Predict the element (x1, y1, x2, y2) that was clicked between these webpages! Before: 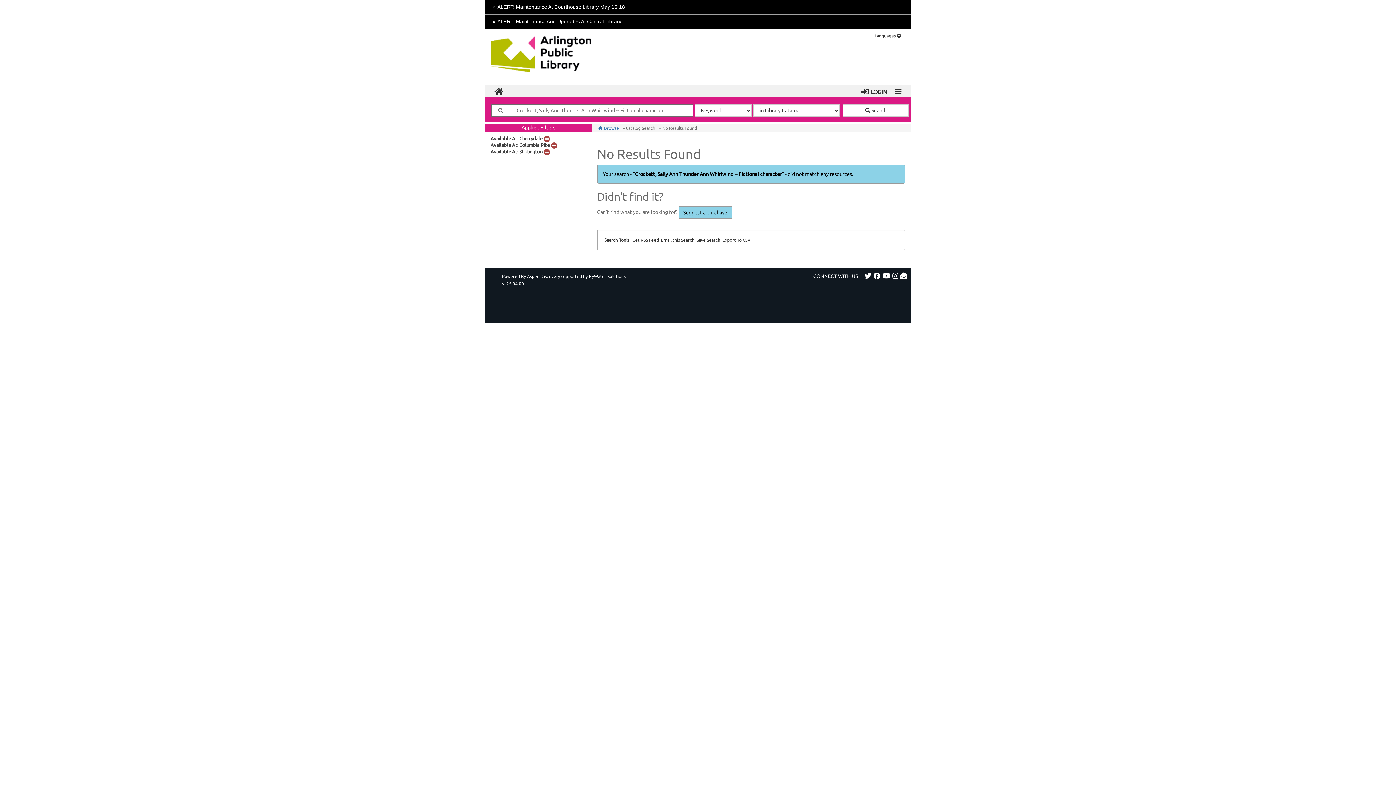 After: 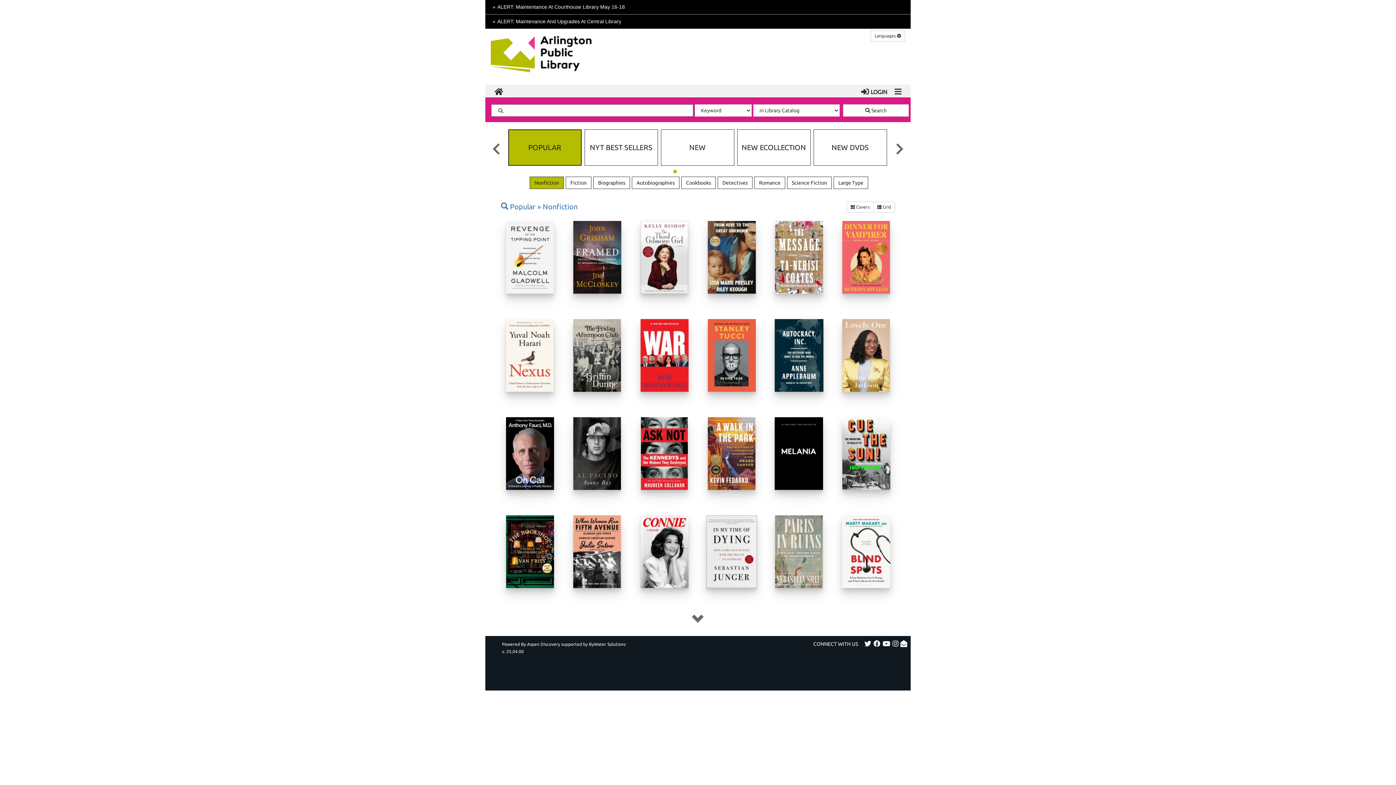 Action: bbox: (492, 84, 505, 97) label: Browse the Catalog